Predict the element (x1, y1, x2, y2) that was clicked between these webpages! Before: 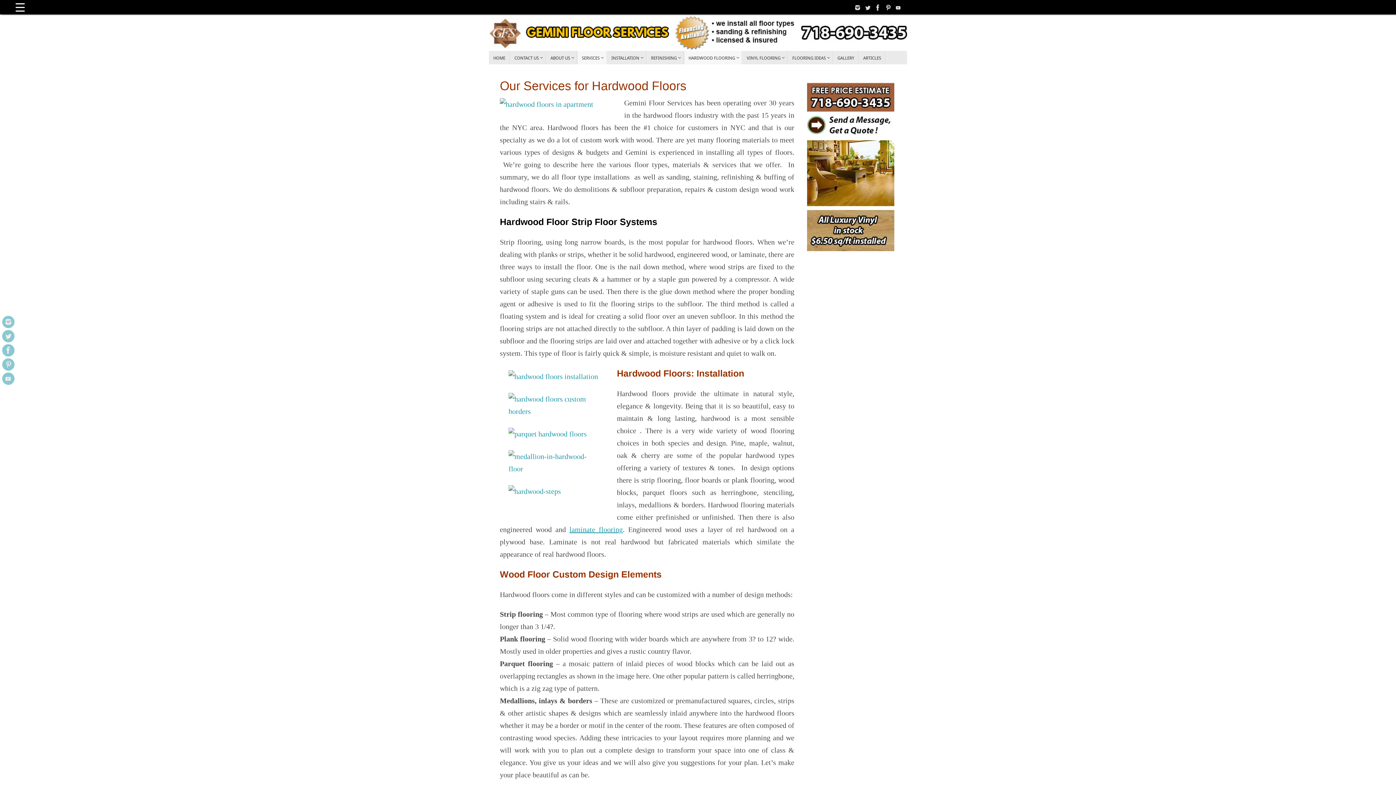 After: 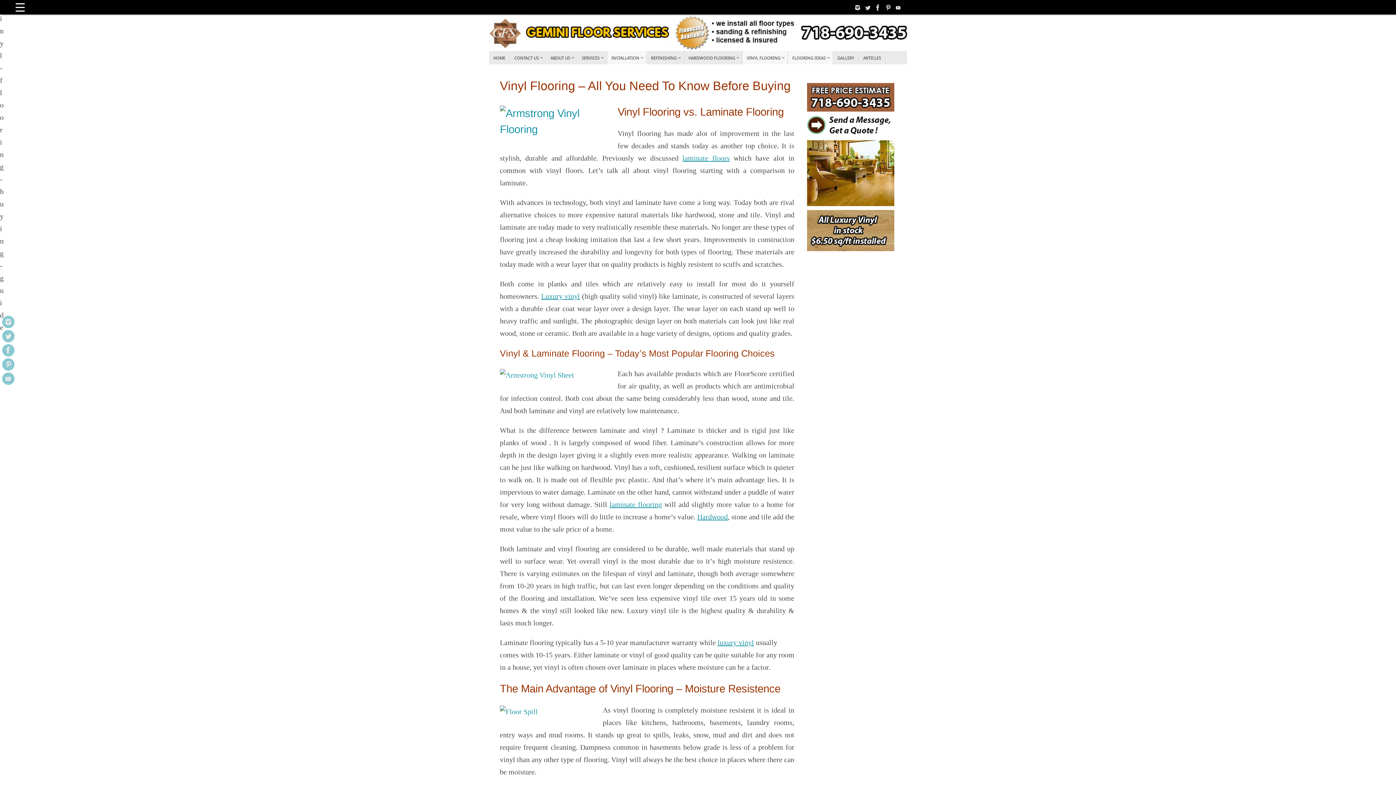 Action: label: VINYL FLOORING bbox: (742, 50, 788, 64)